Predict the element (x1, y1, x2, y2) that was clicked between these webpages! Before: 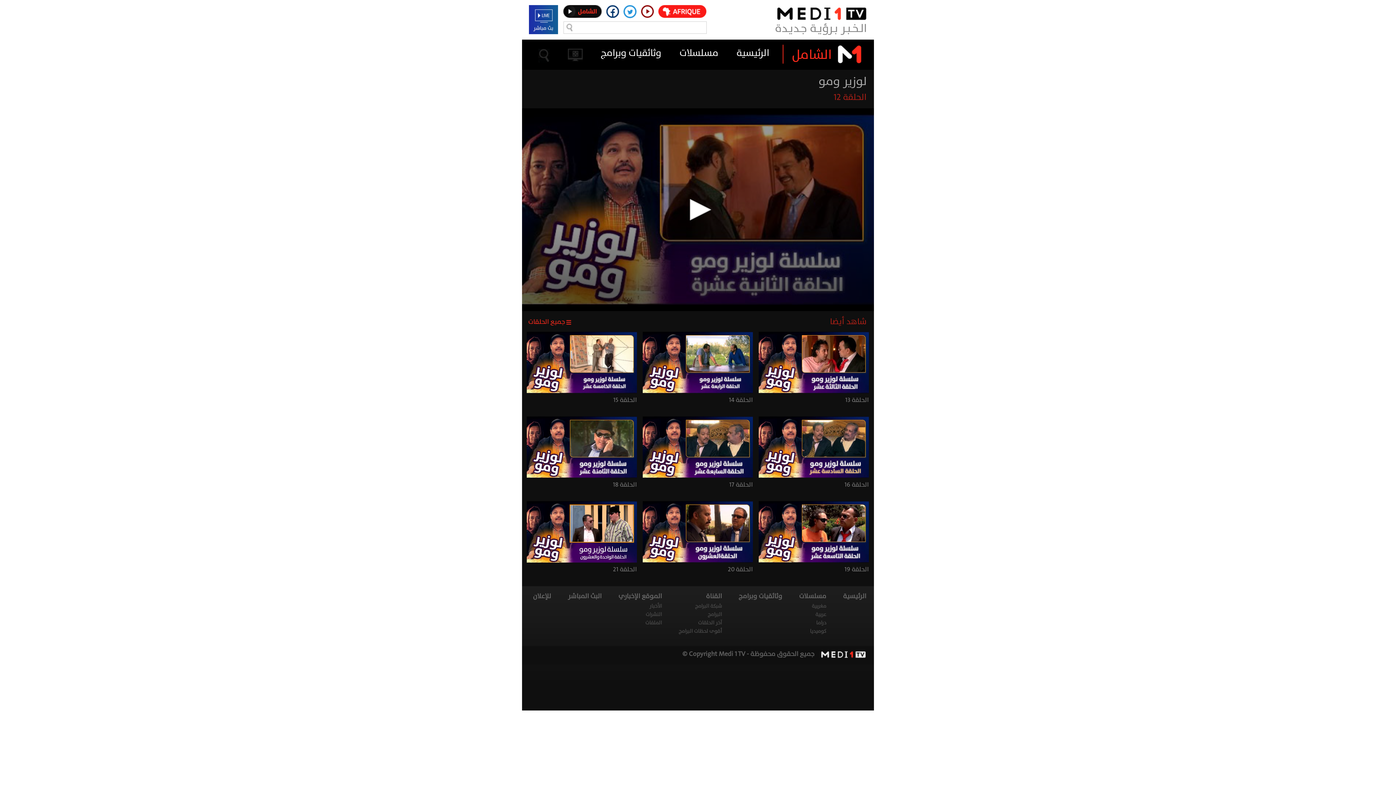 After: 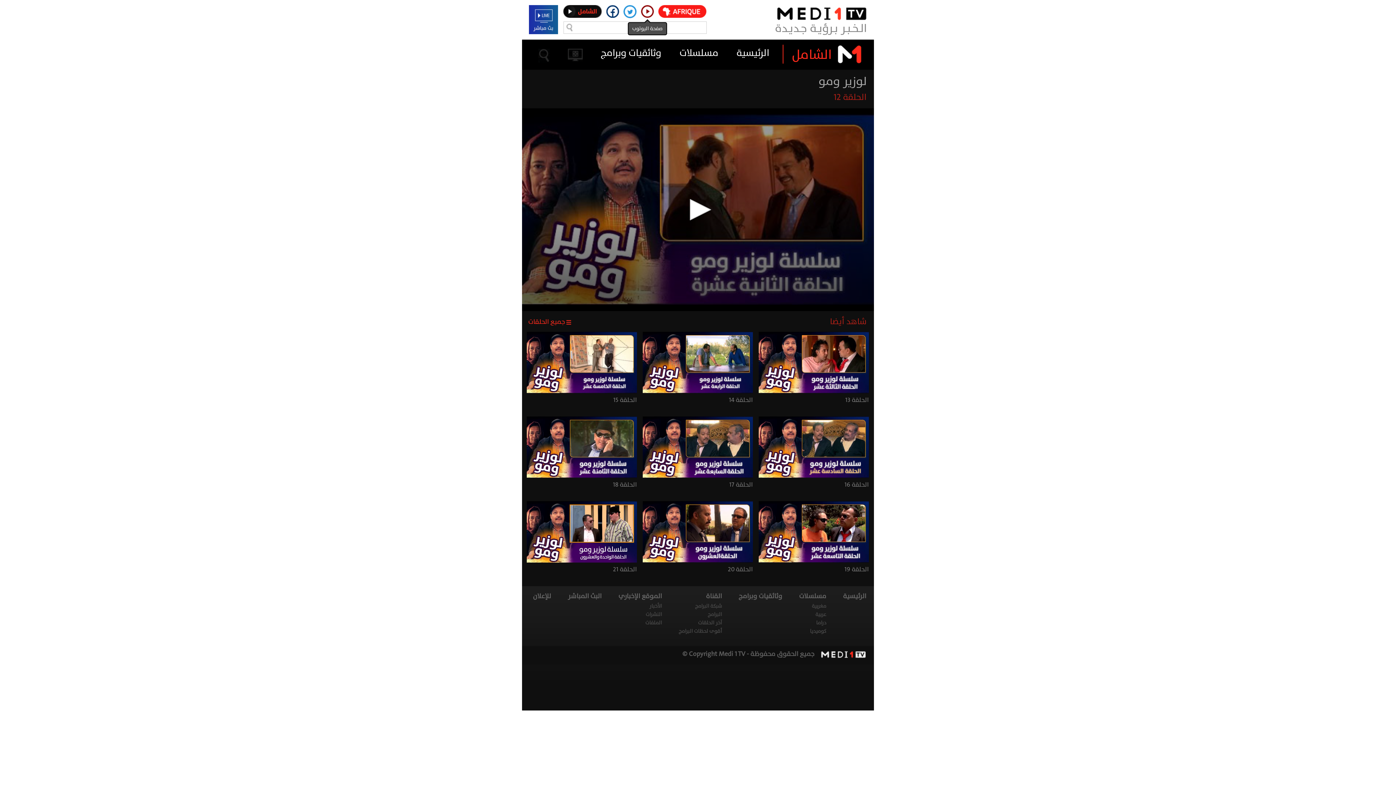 Action: bbox: (641, 13, 654, 20)